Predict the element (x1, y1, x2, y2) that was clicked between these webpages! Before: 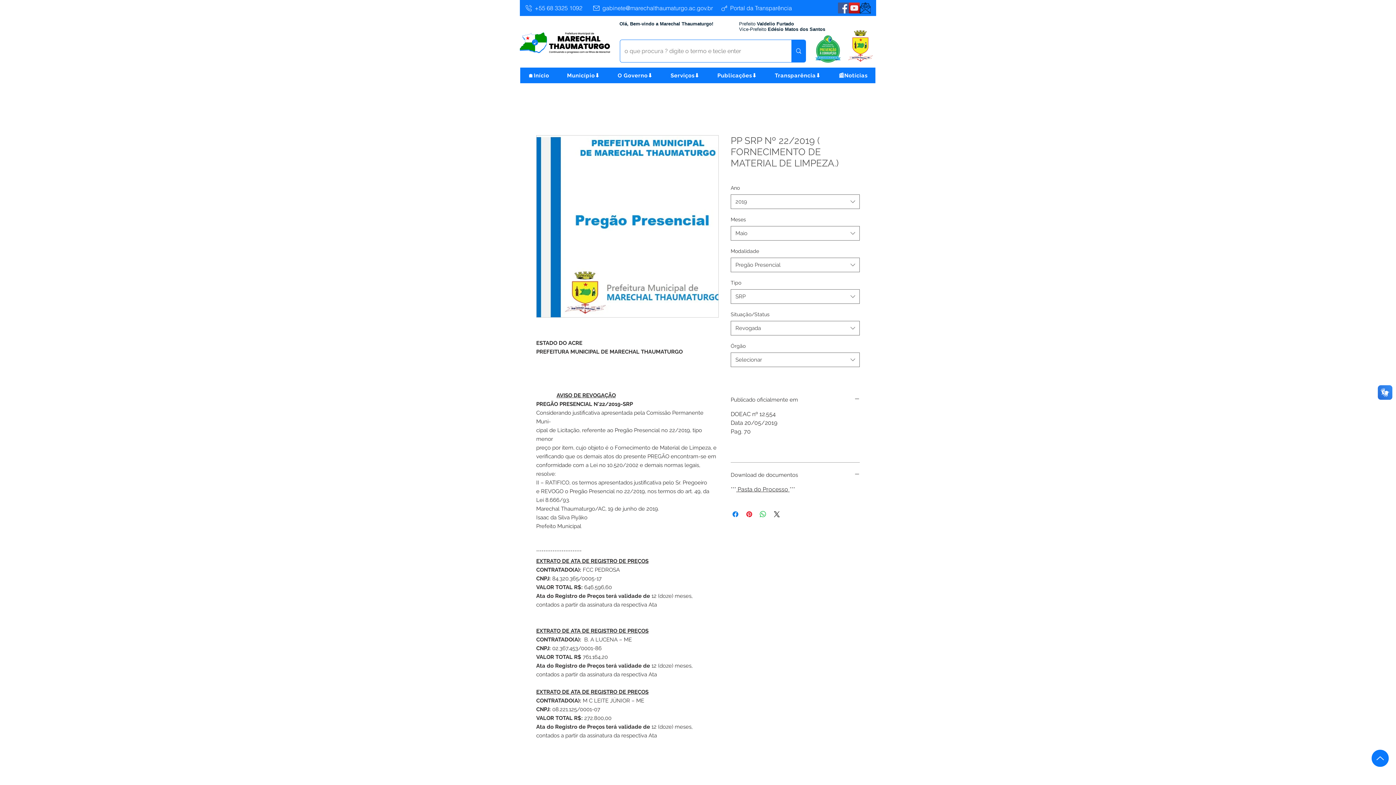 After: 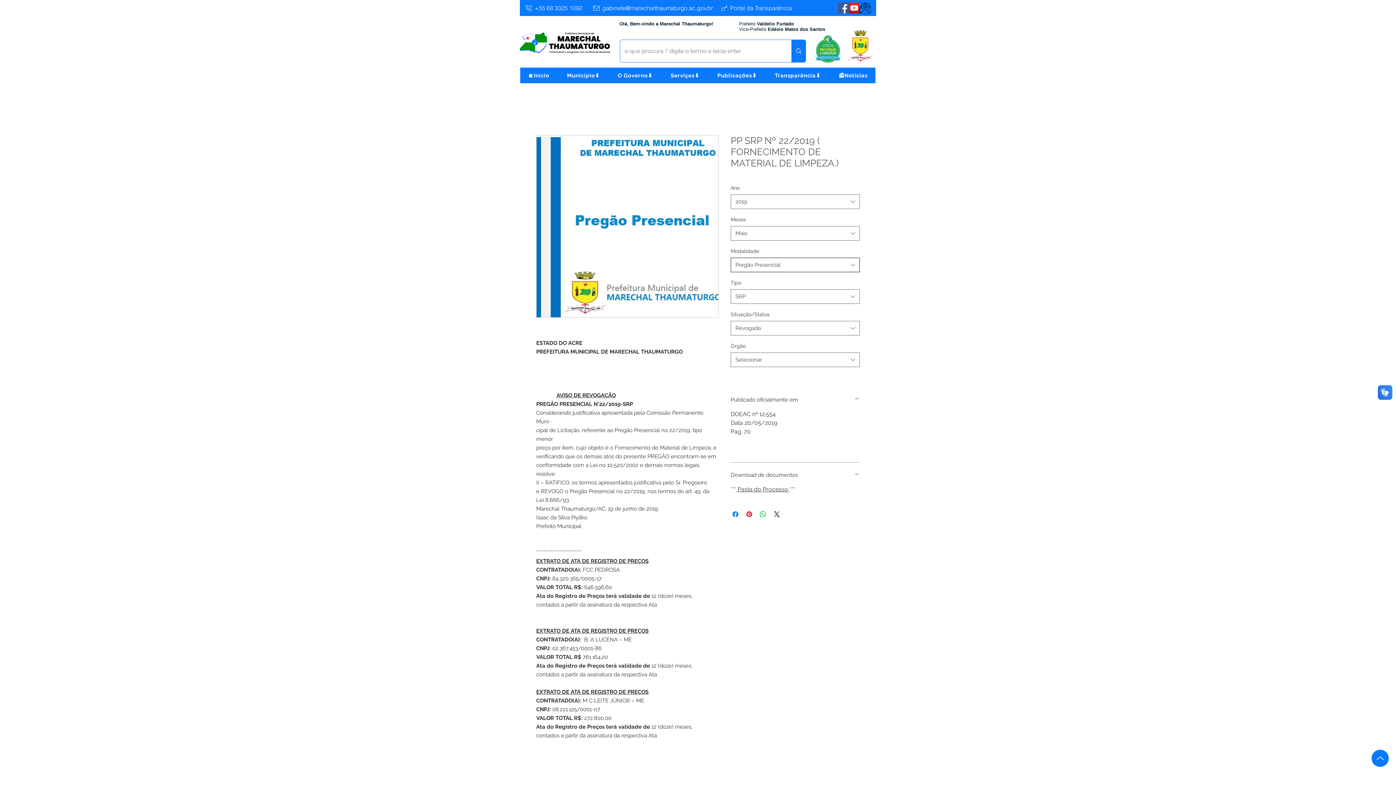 Action: label: Pregão Presencial bbox: (730, 257, 860, 272)